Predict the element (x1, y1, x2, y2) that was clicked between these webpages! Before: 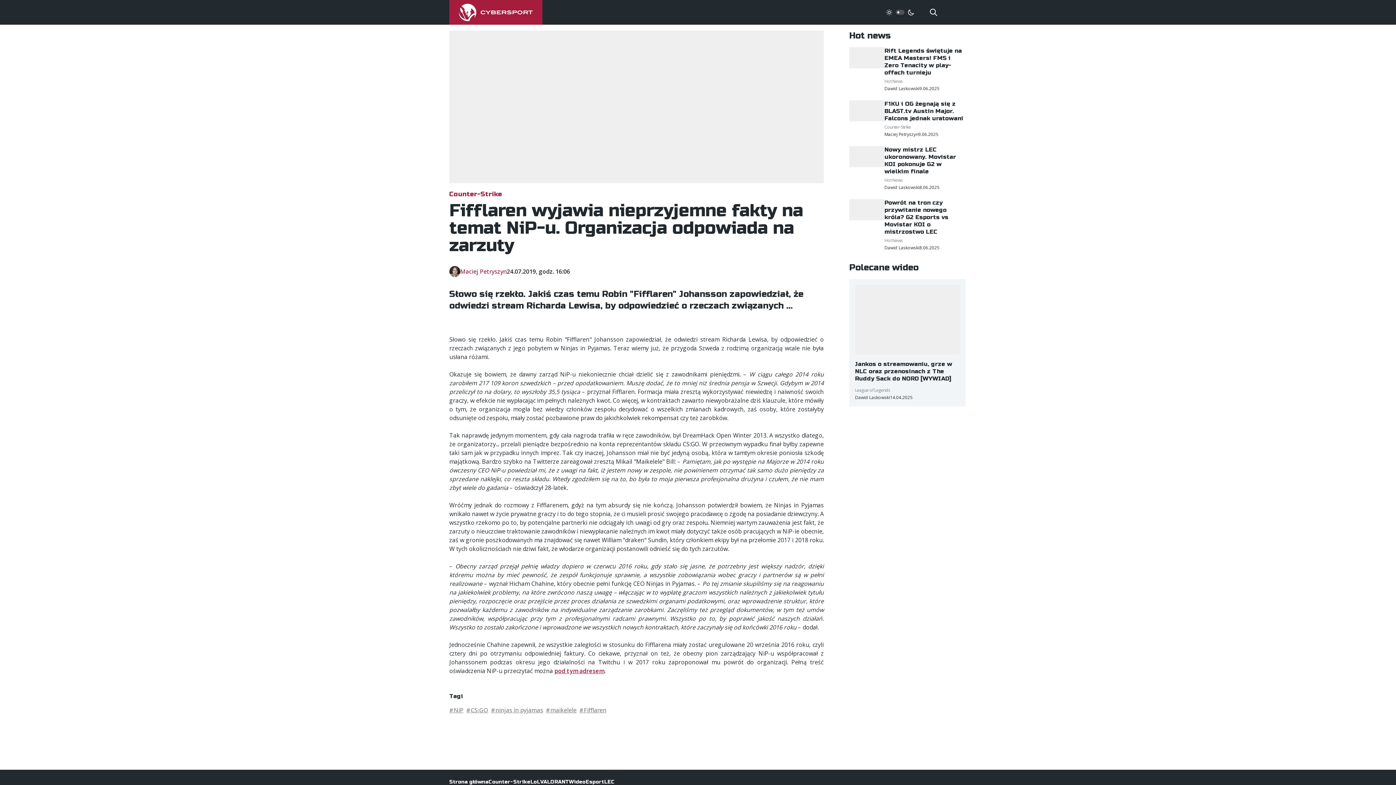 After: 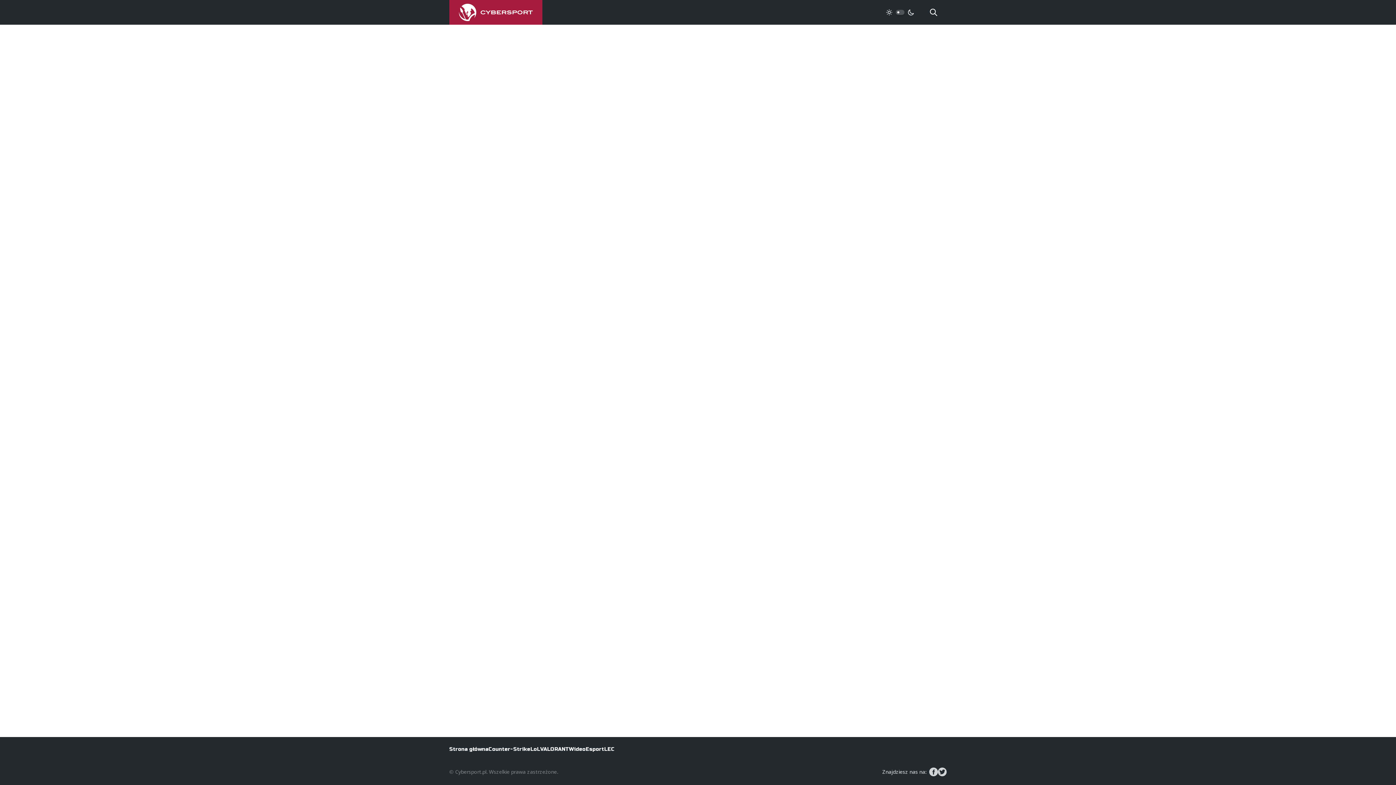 Action: bbox: (884, 146, 965, 175) label: Nowy mistrz LEC ukoronowany. Movistar KOI pokonuje G2 w wielkim finale